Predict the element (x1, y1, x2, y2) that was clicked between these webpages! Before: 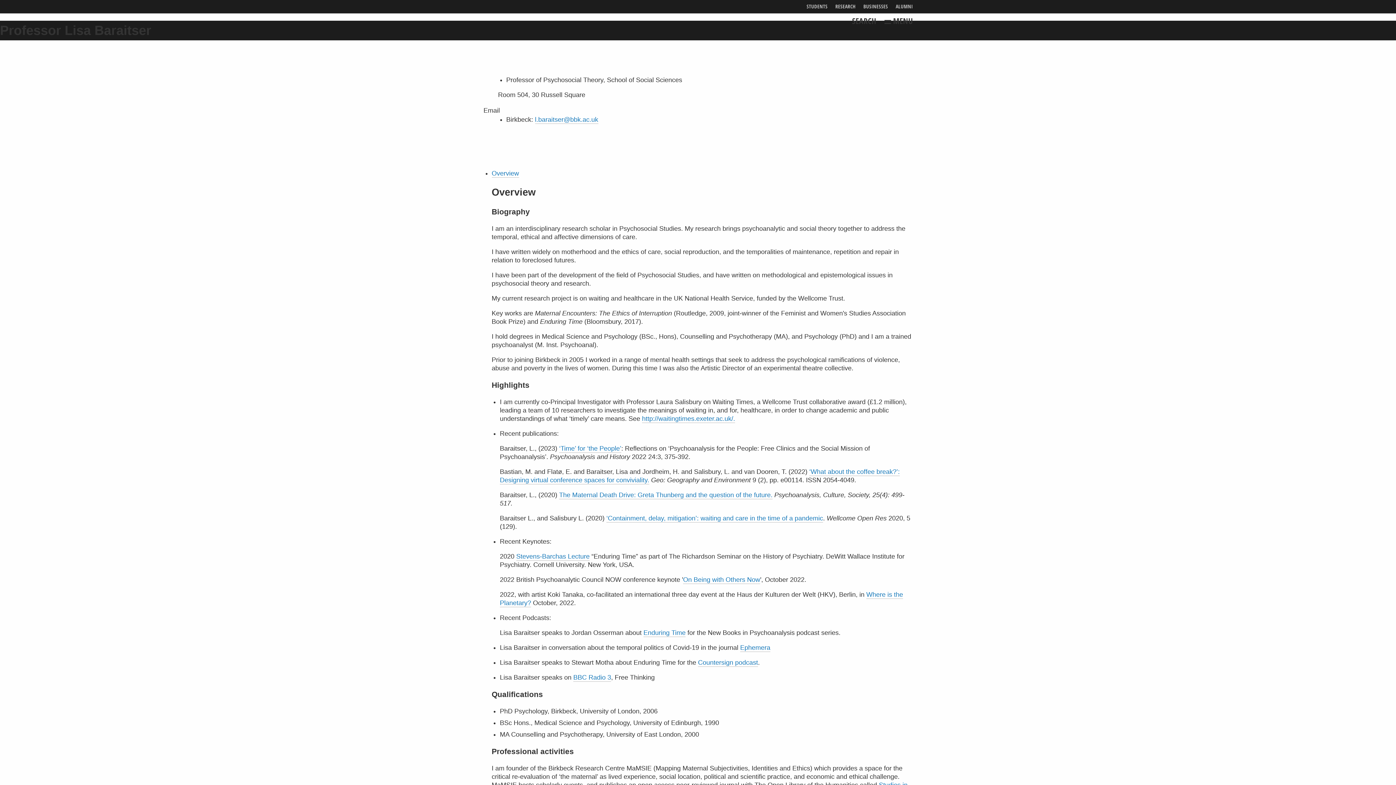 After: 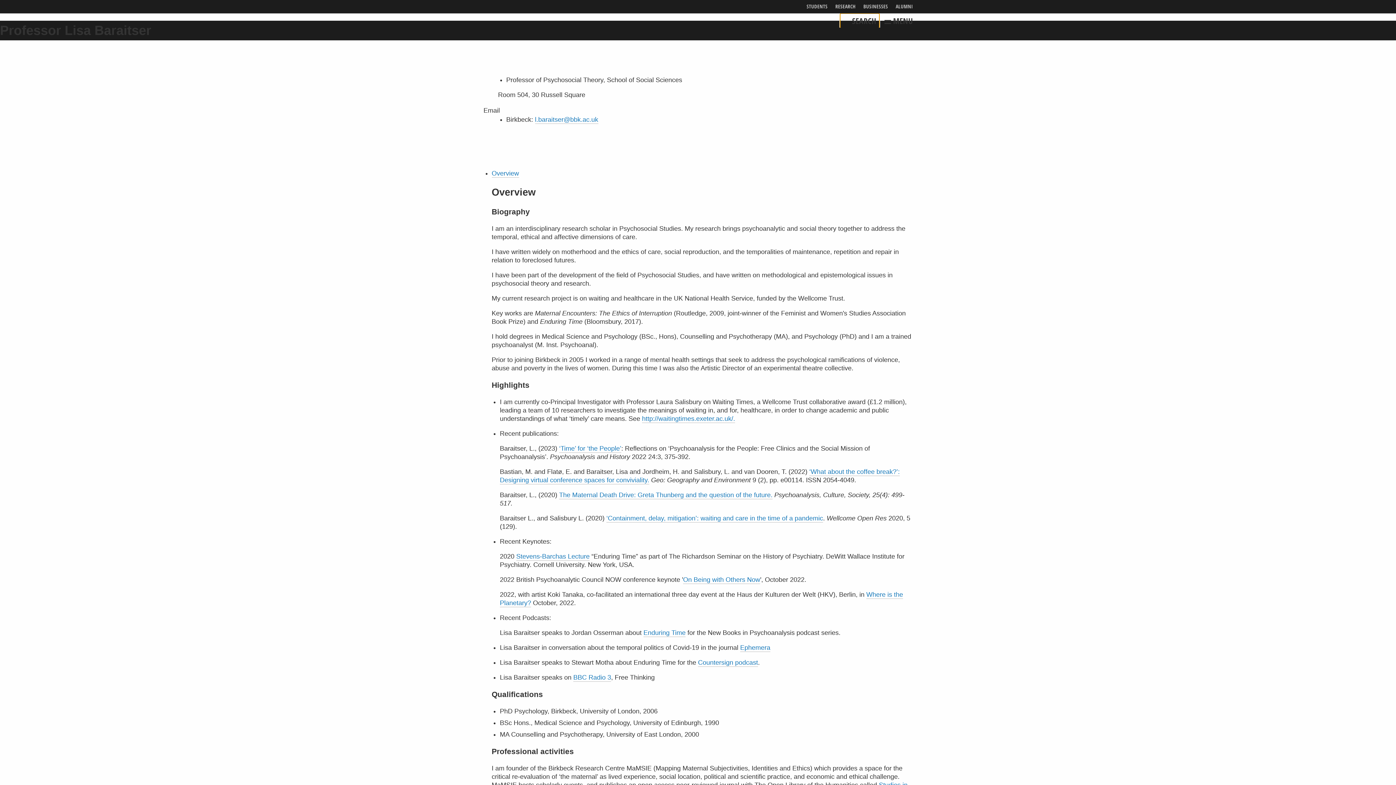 Action: label:  SEARCH bbox: (840, 13, 879, 28)